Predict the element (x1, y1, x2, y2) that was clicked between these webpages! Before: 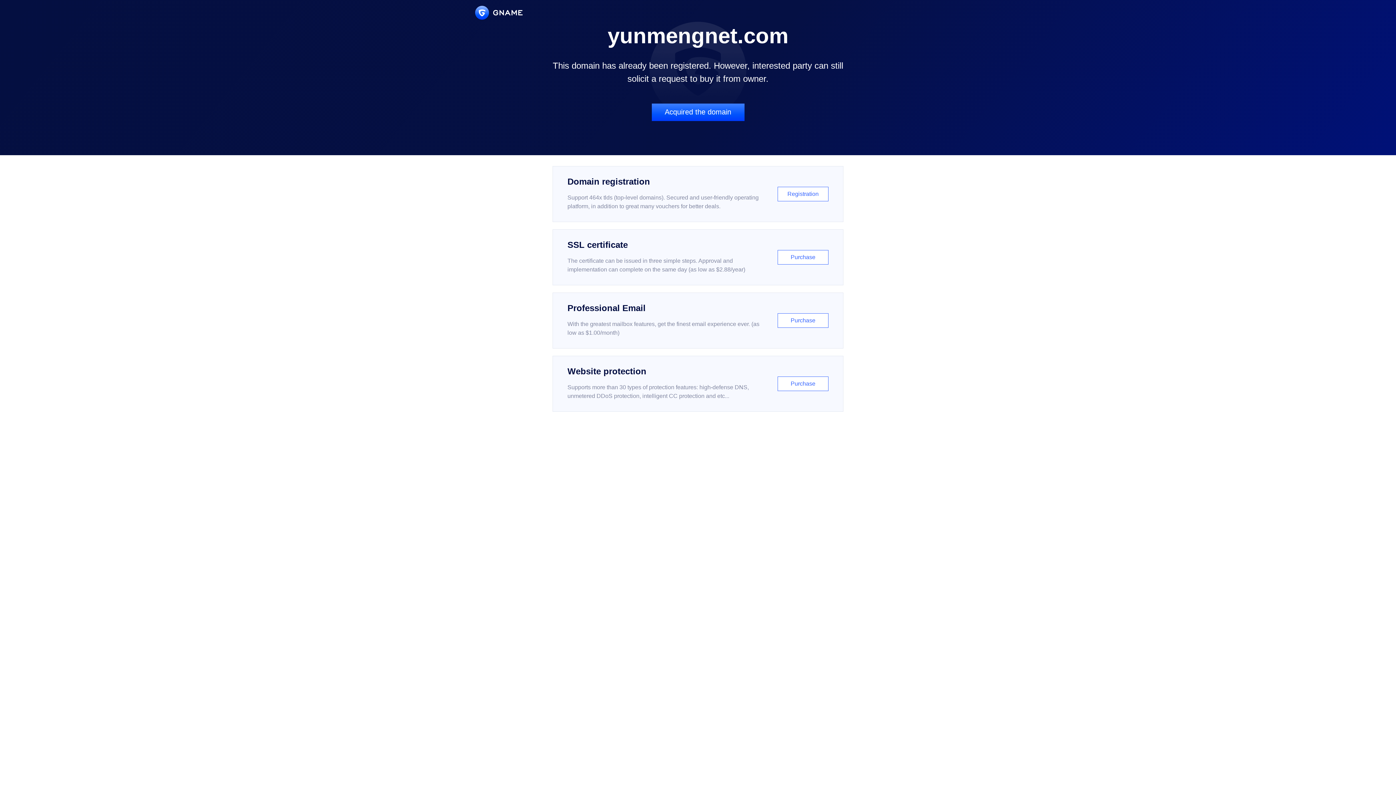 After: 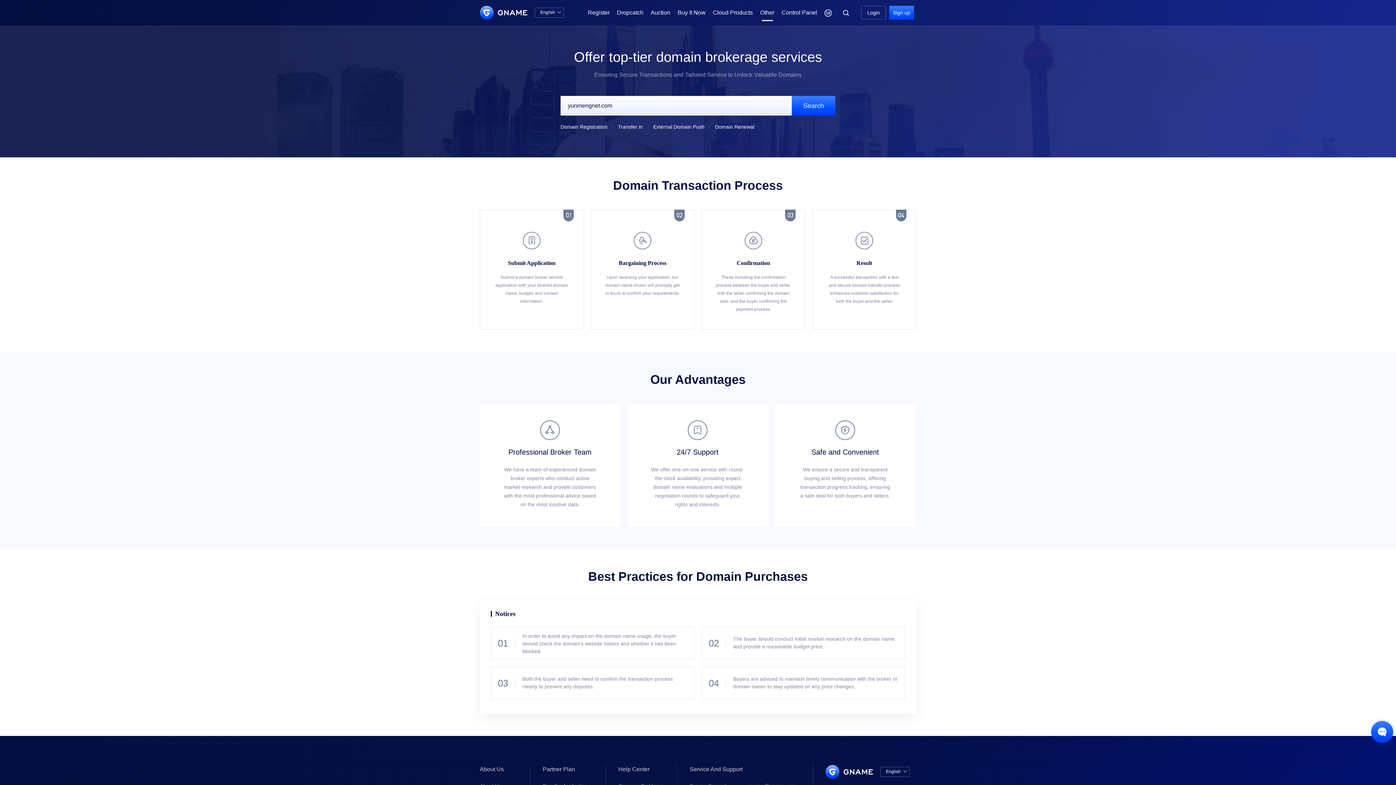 Action: label: Acquired the domain bbox: (651, 103, 744, 121)